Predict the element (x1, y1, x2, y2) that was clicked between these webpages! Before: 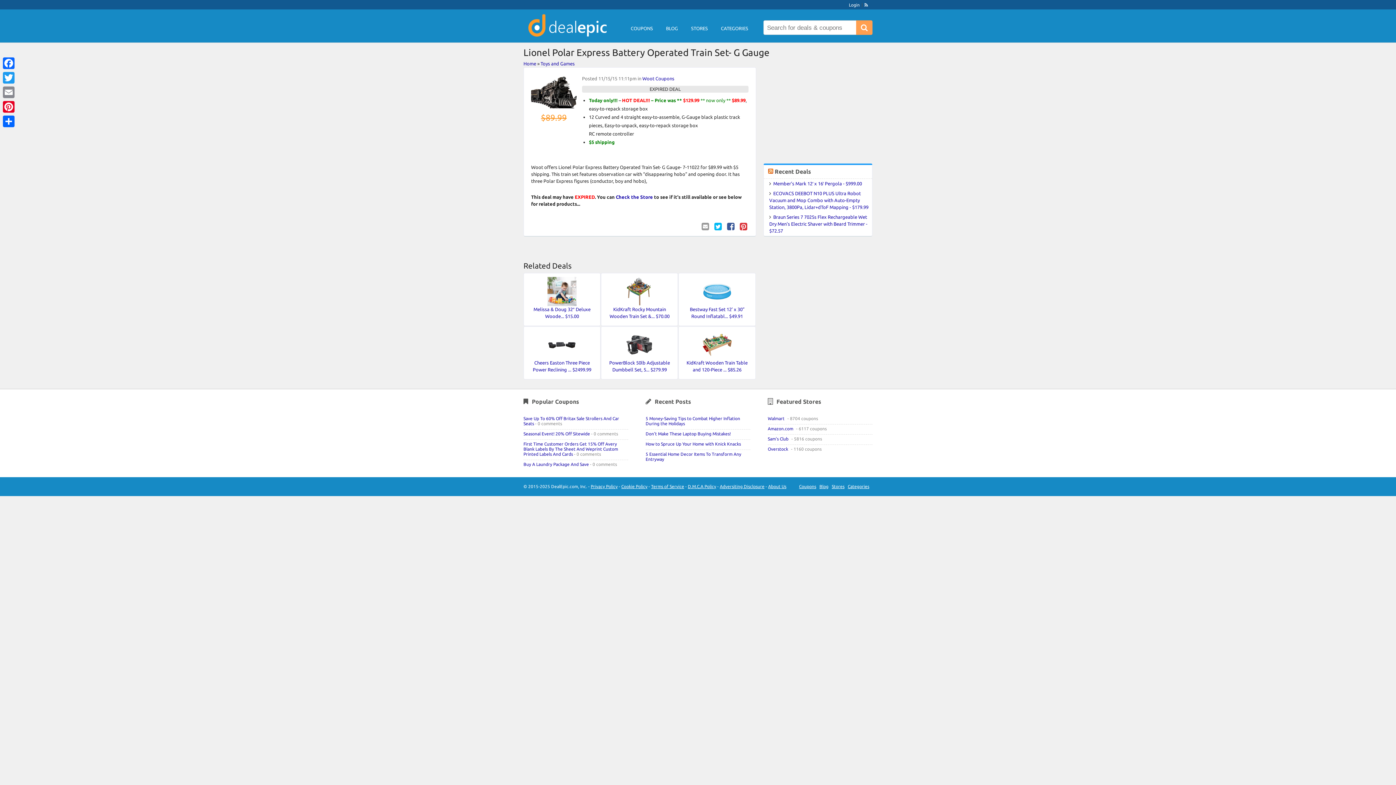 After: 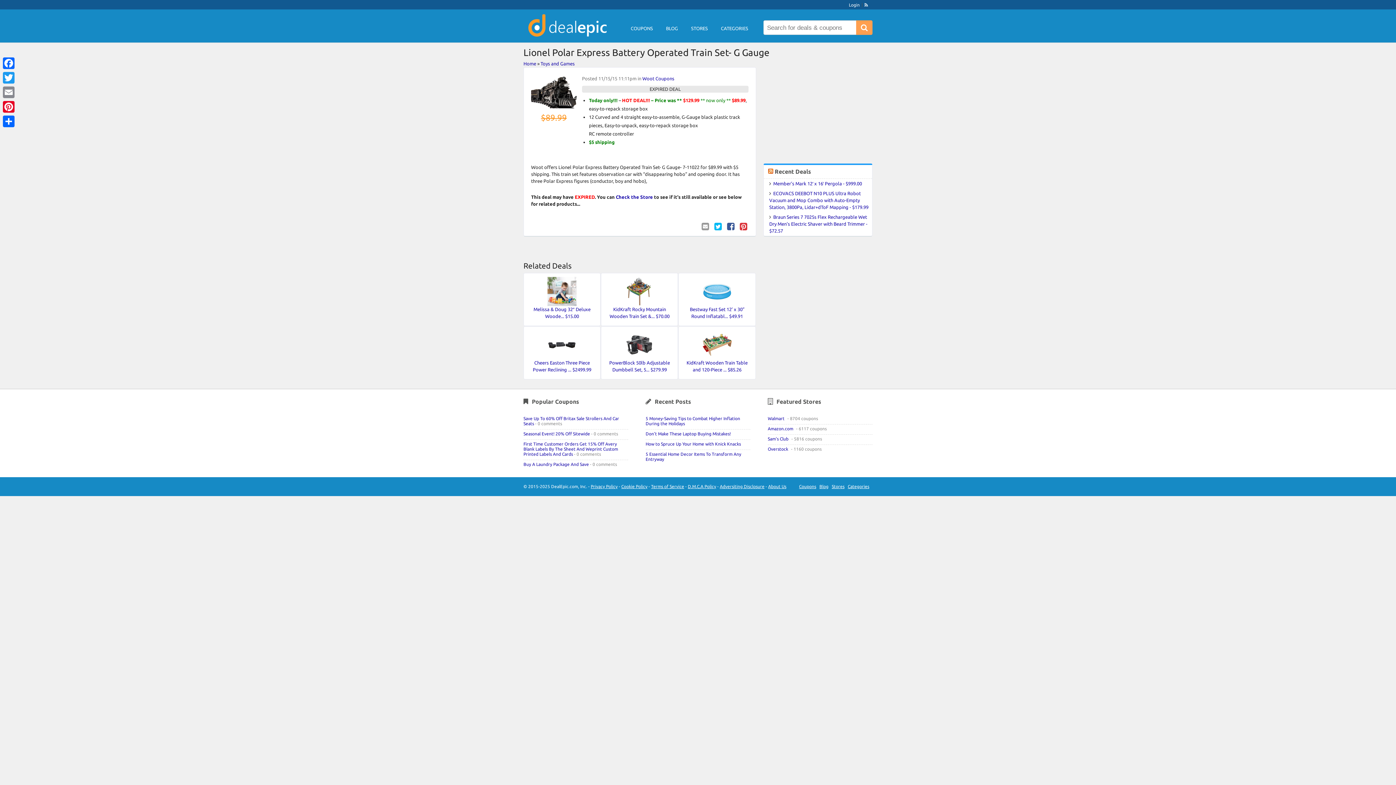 Action: bbox: (702, 341, 731, 346)